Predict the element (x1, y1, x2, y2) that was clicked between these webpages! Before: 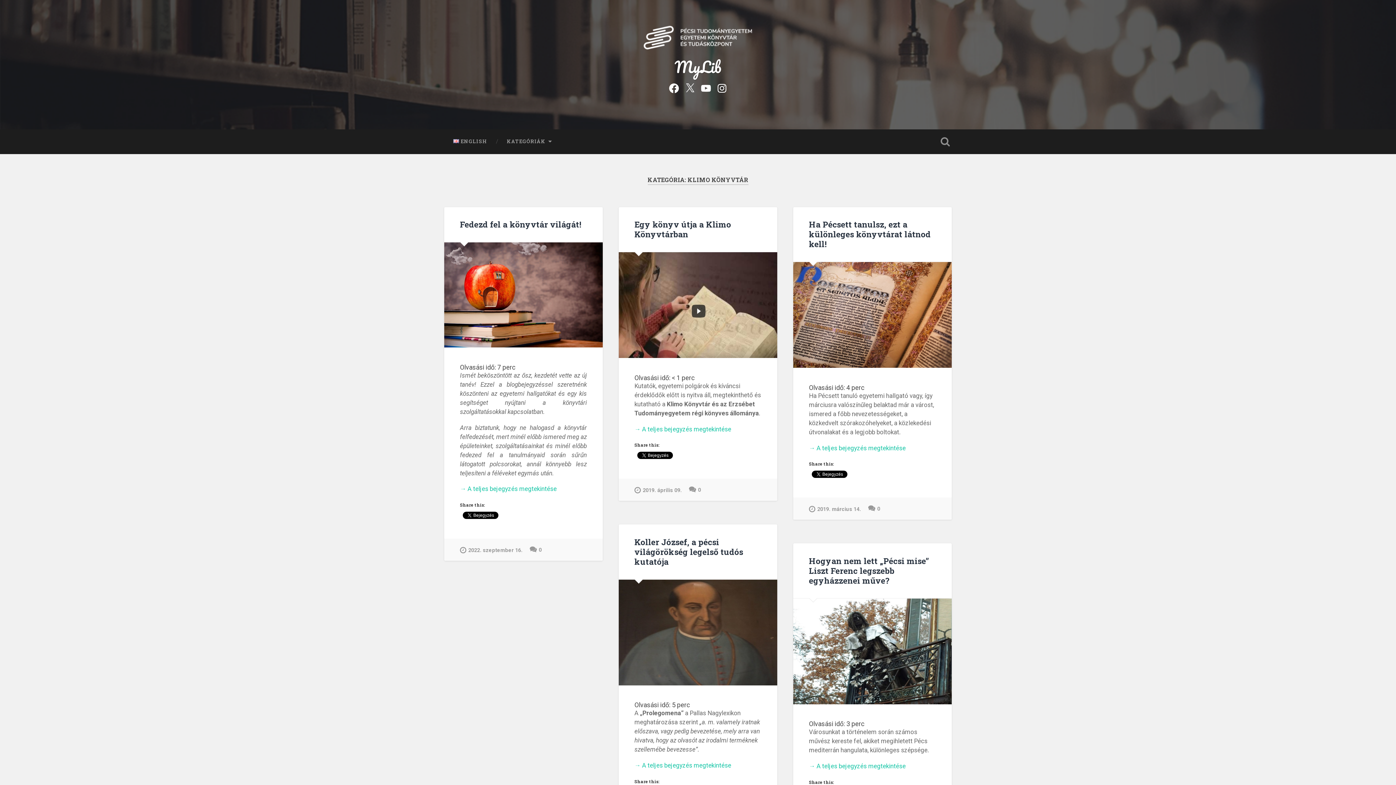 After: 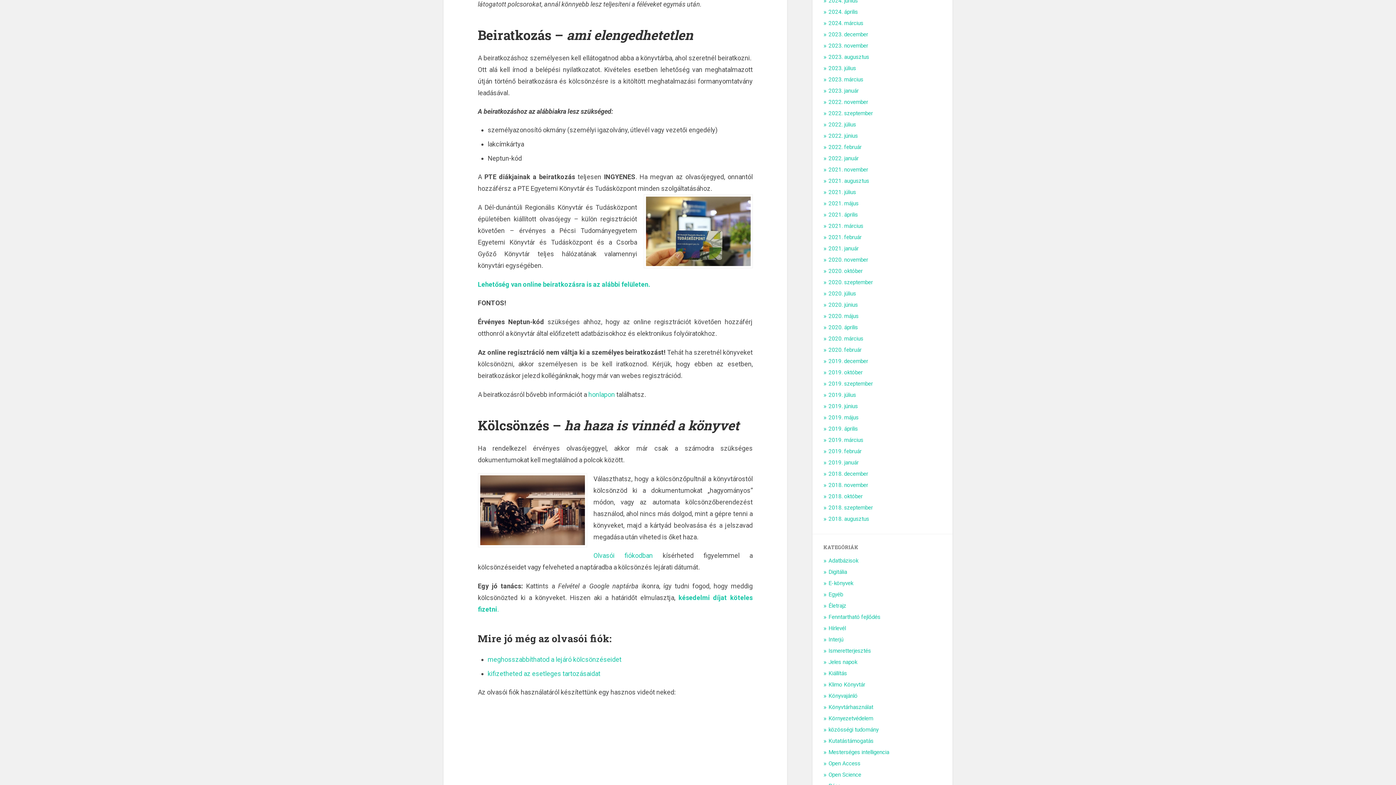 Action: bbox: (460, 484, 587, 493) label: „Fedezd fel a könyvtár világát!”
→ A teljes bejegyzés megtekintése